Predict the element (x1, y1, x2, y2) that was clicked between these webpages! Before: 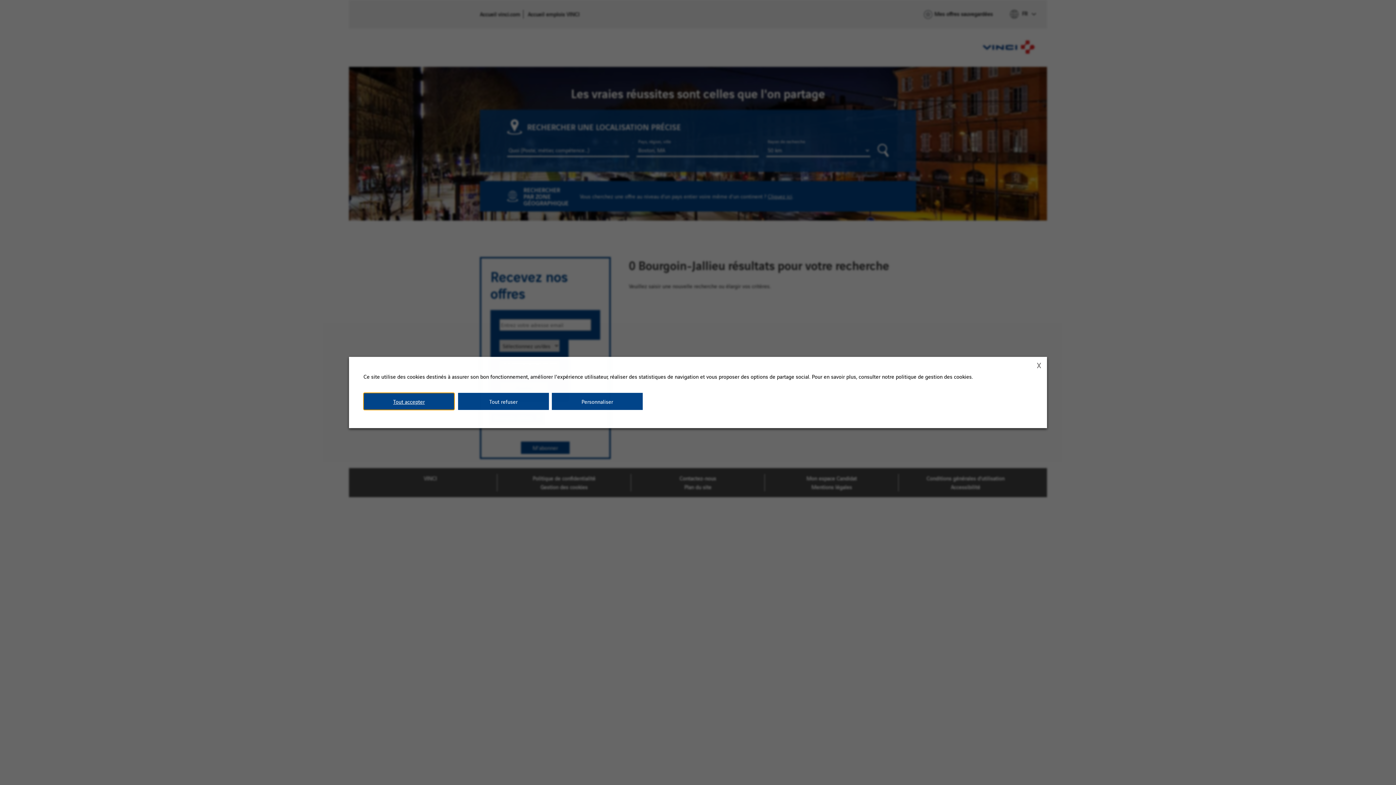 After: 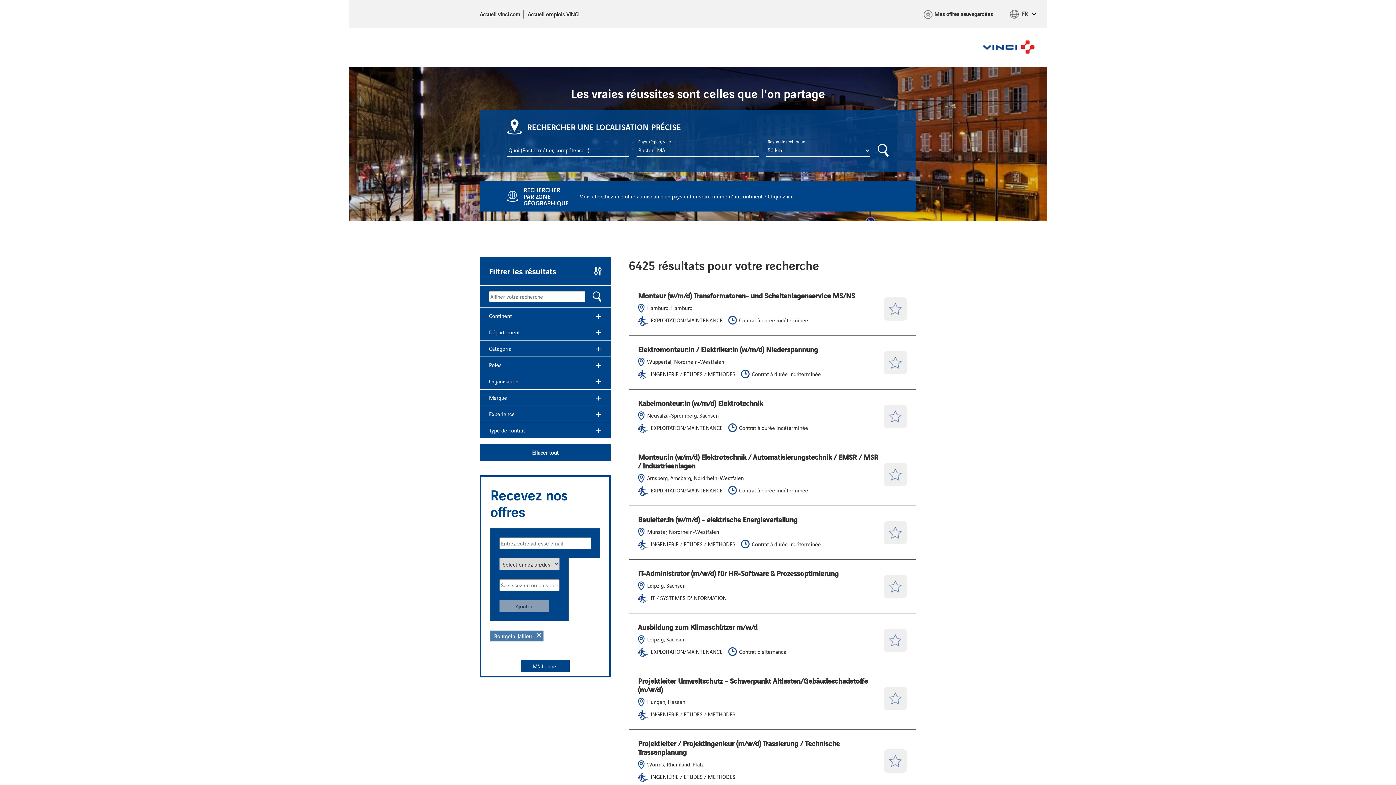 Action: label: Tout accepter bbox: (363, 393, 454, 410)